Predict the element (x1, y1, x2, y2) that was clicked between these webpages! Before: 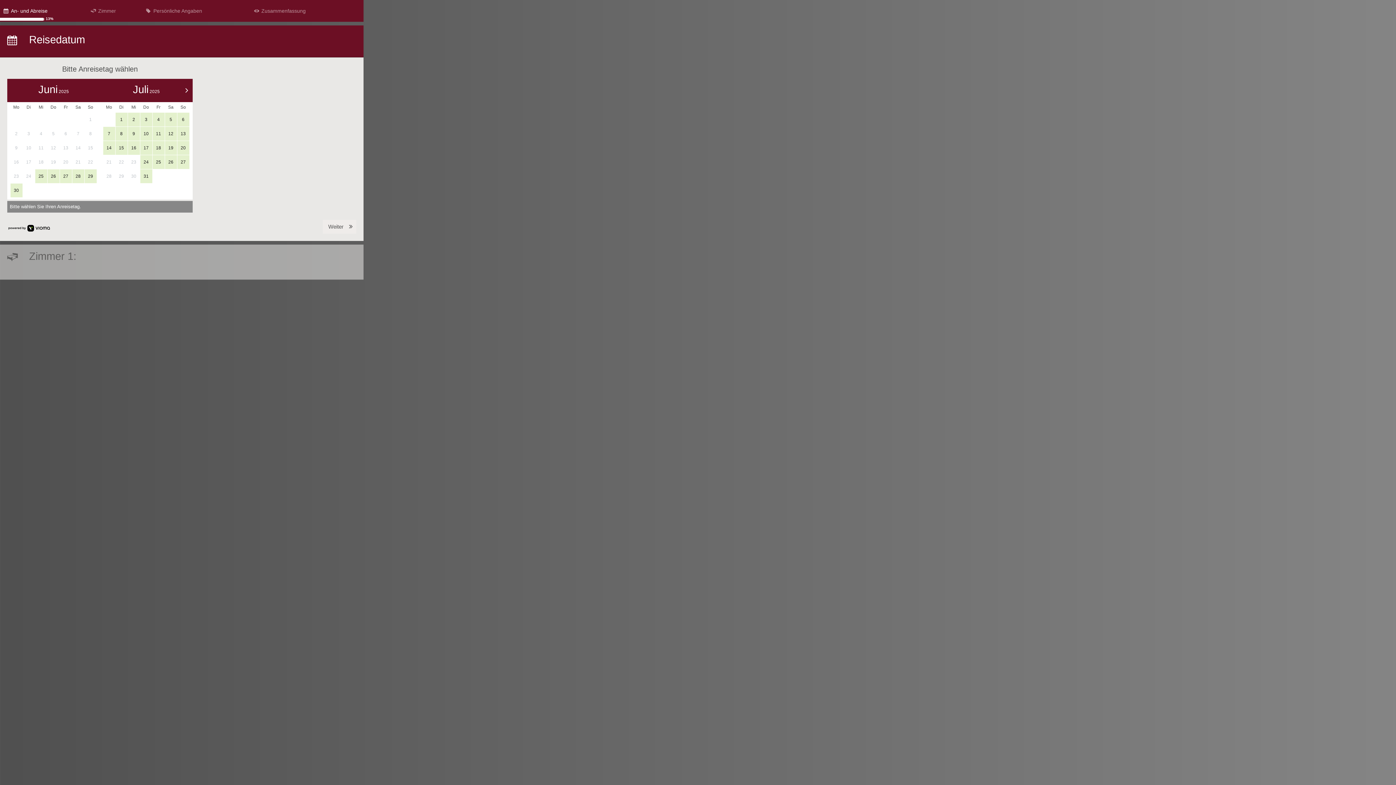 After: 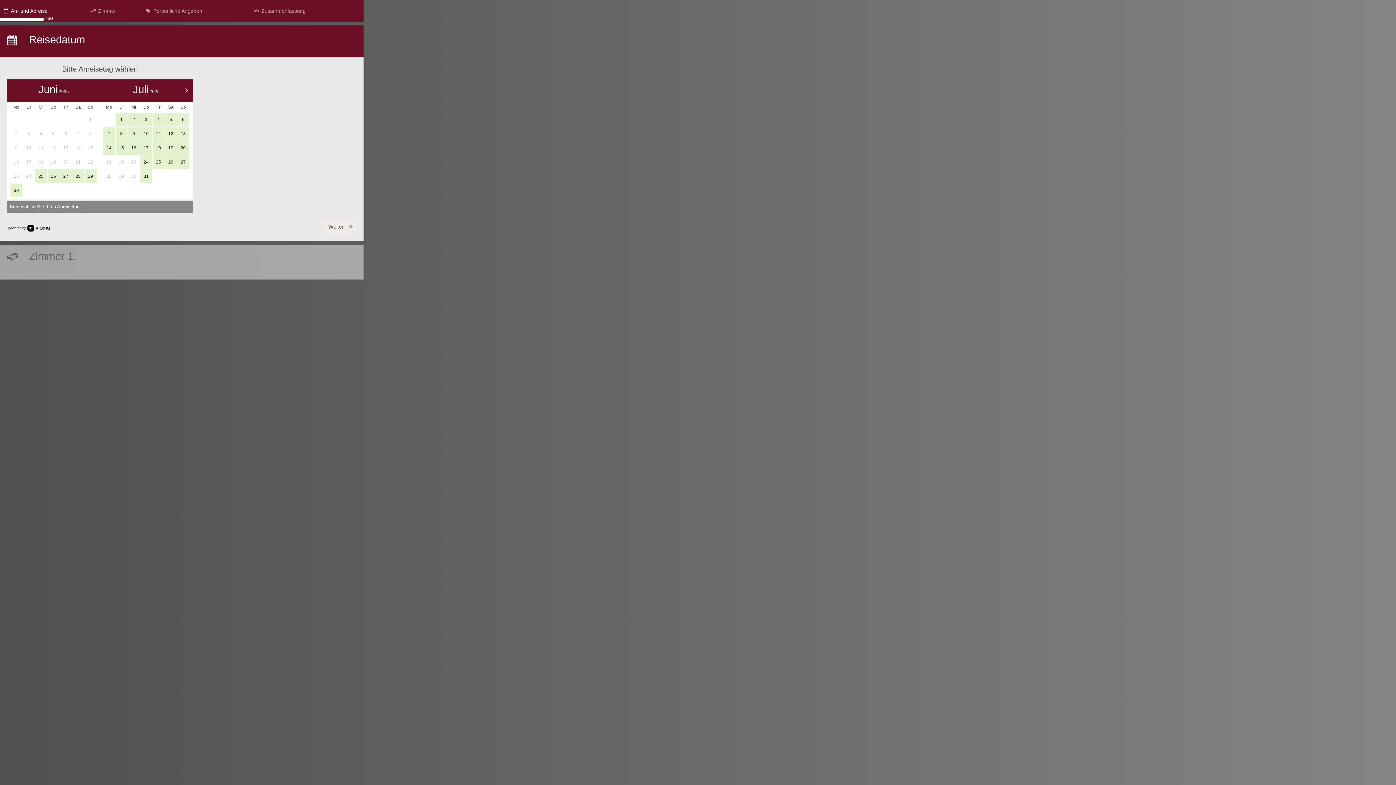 Action: bbox: (7, 220, 51, 233)